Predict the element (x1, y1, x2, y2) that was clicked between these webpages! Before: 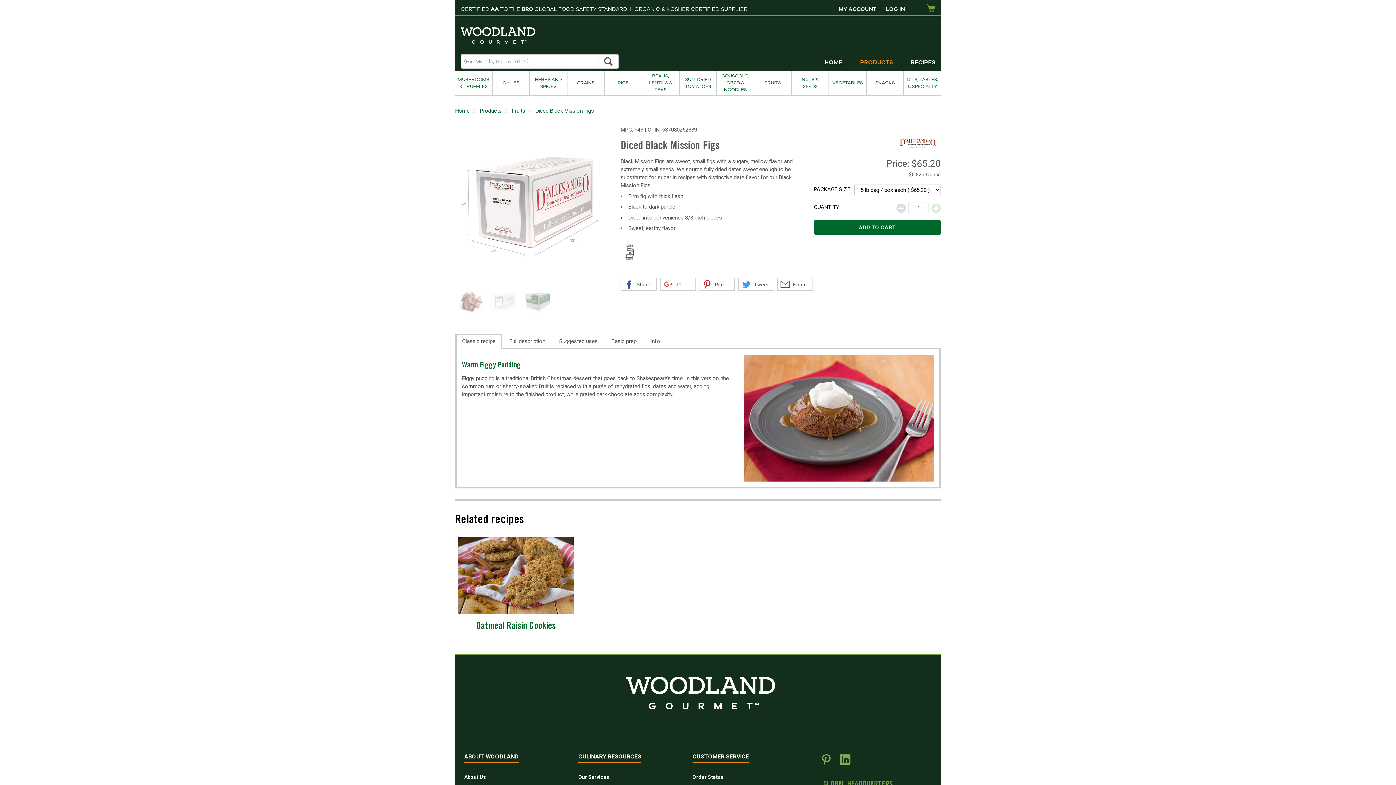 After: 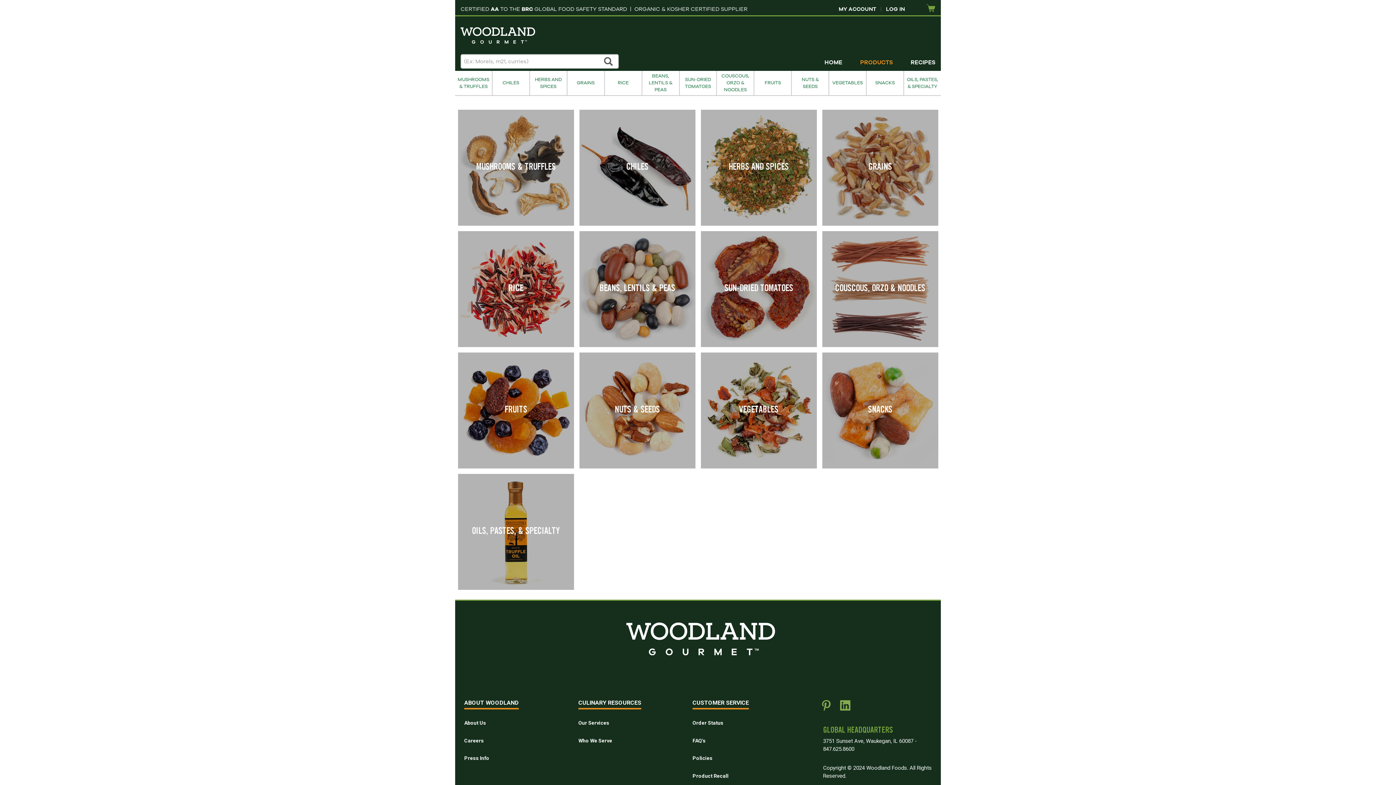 Action: label: PRODUCTS bbox: (854, 56, 898, 68)